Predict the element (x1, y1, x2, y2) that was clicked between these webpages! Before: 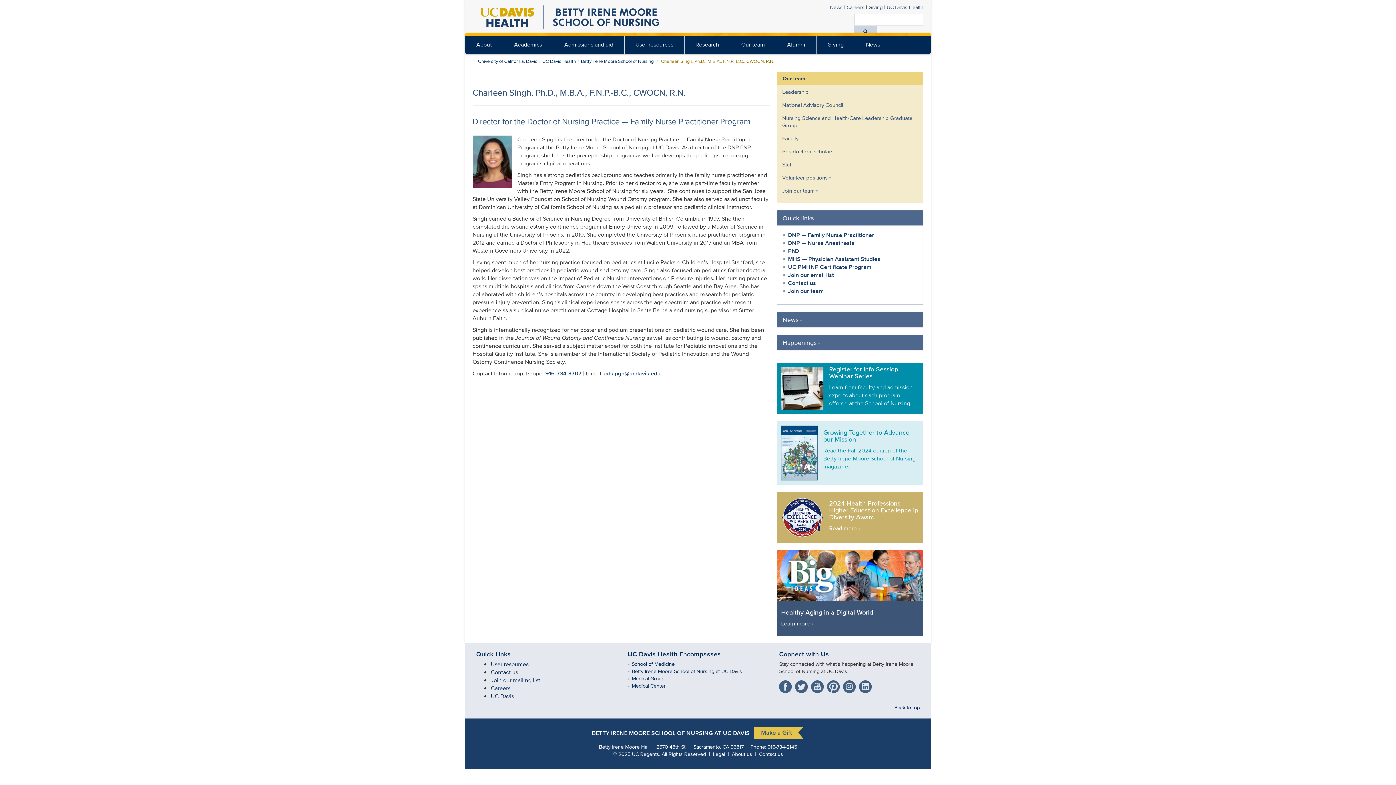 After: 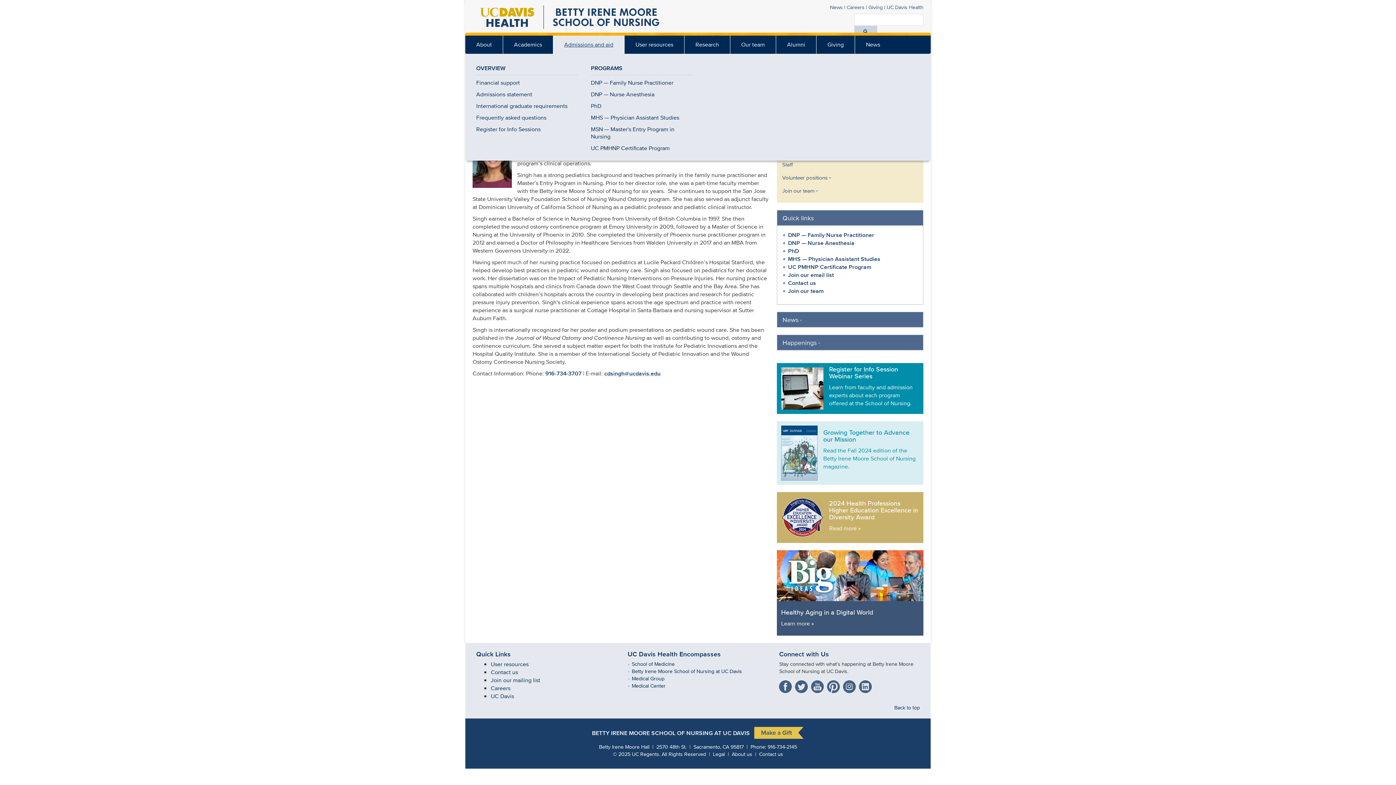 Action: bbox: (553, 35, 624, 53) label: Admissions and aid